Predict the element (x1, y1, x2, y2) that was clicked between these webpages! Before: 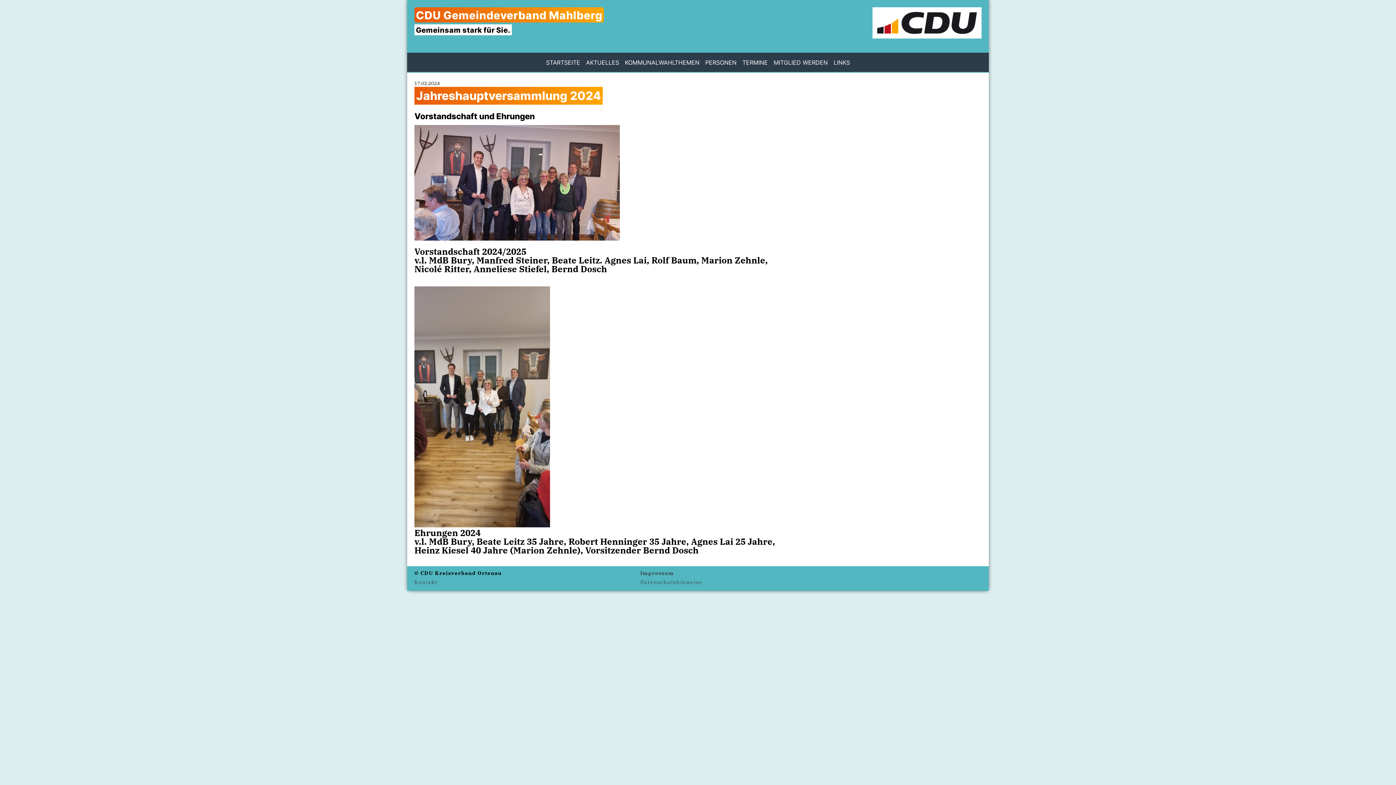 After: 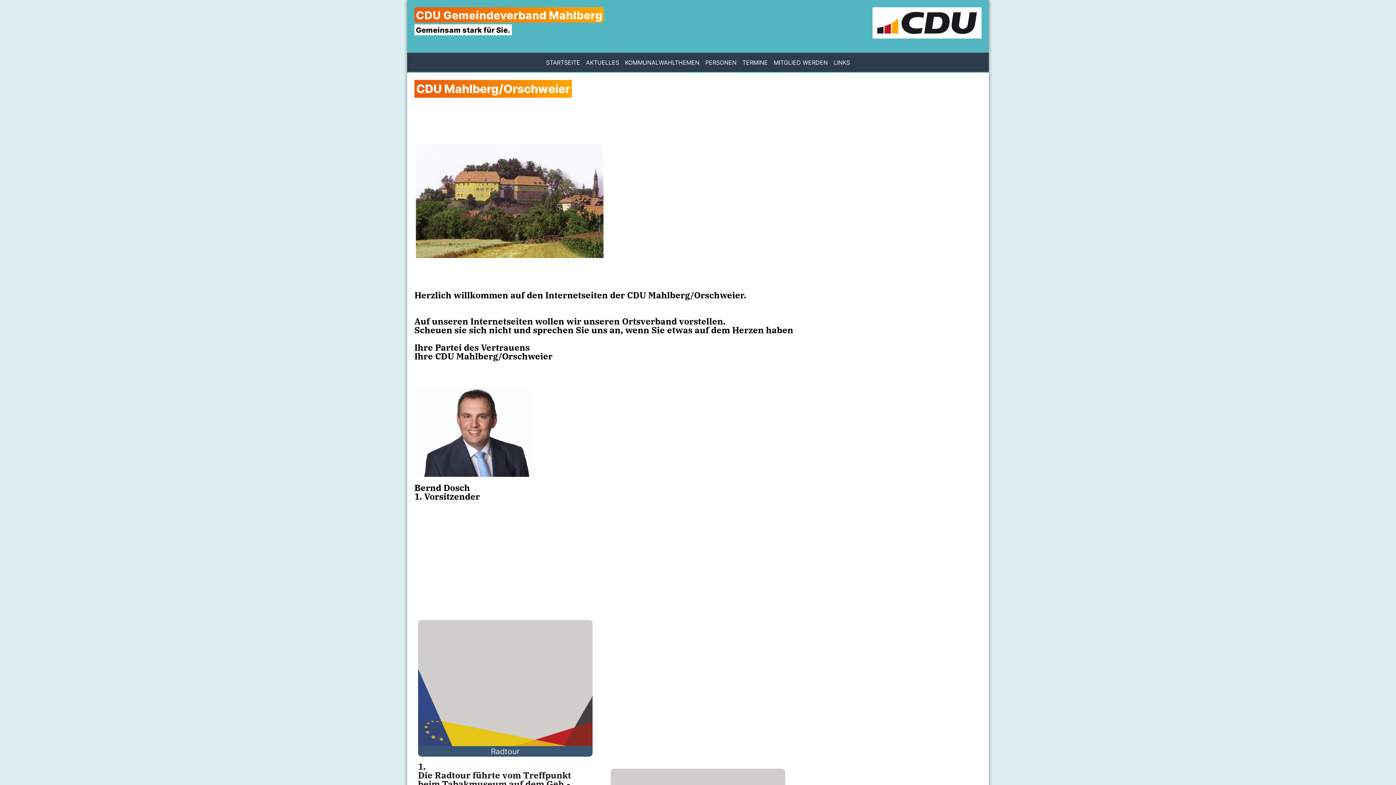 Action: bbox: (546, 53, 580, 70) label: STARTSEITE